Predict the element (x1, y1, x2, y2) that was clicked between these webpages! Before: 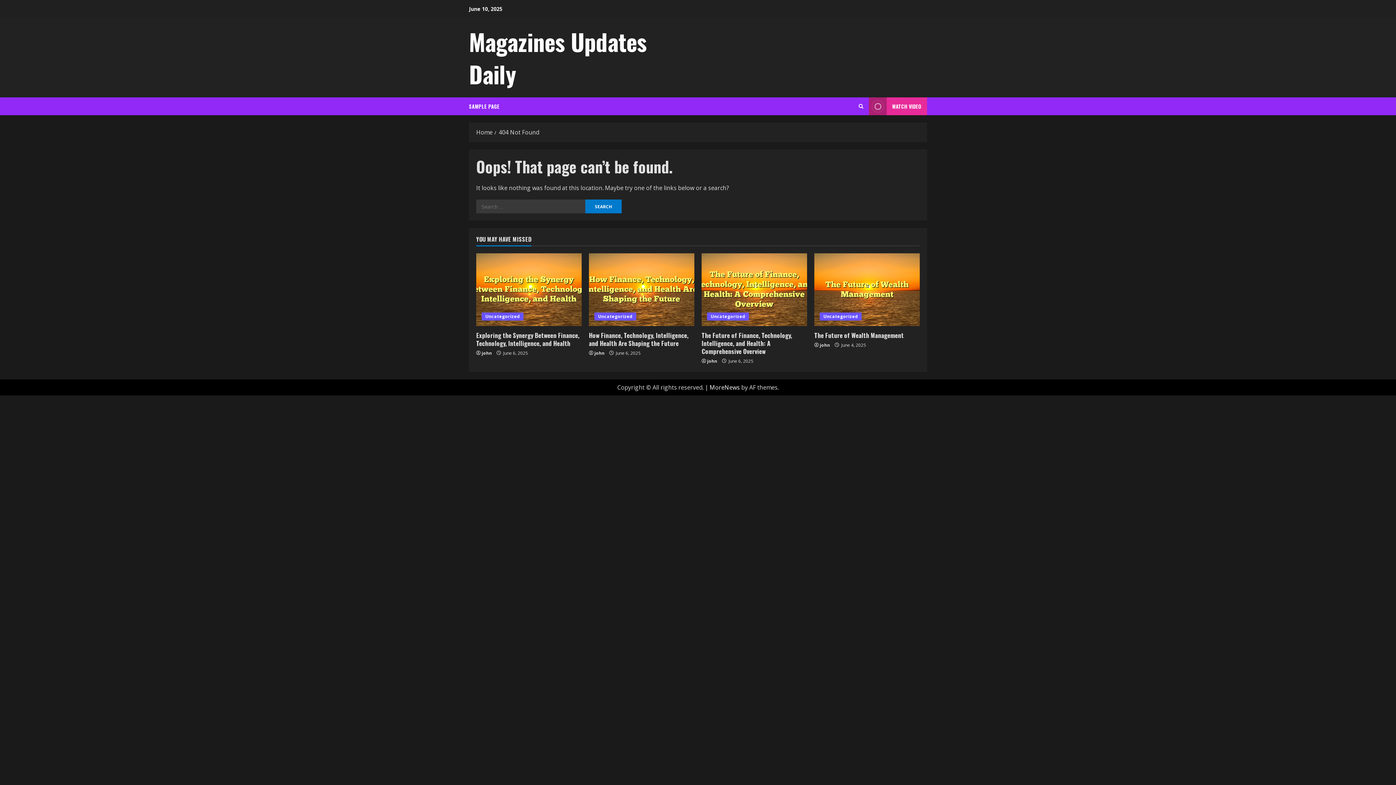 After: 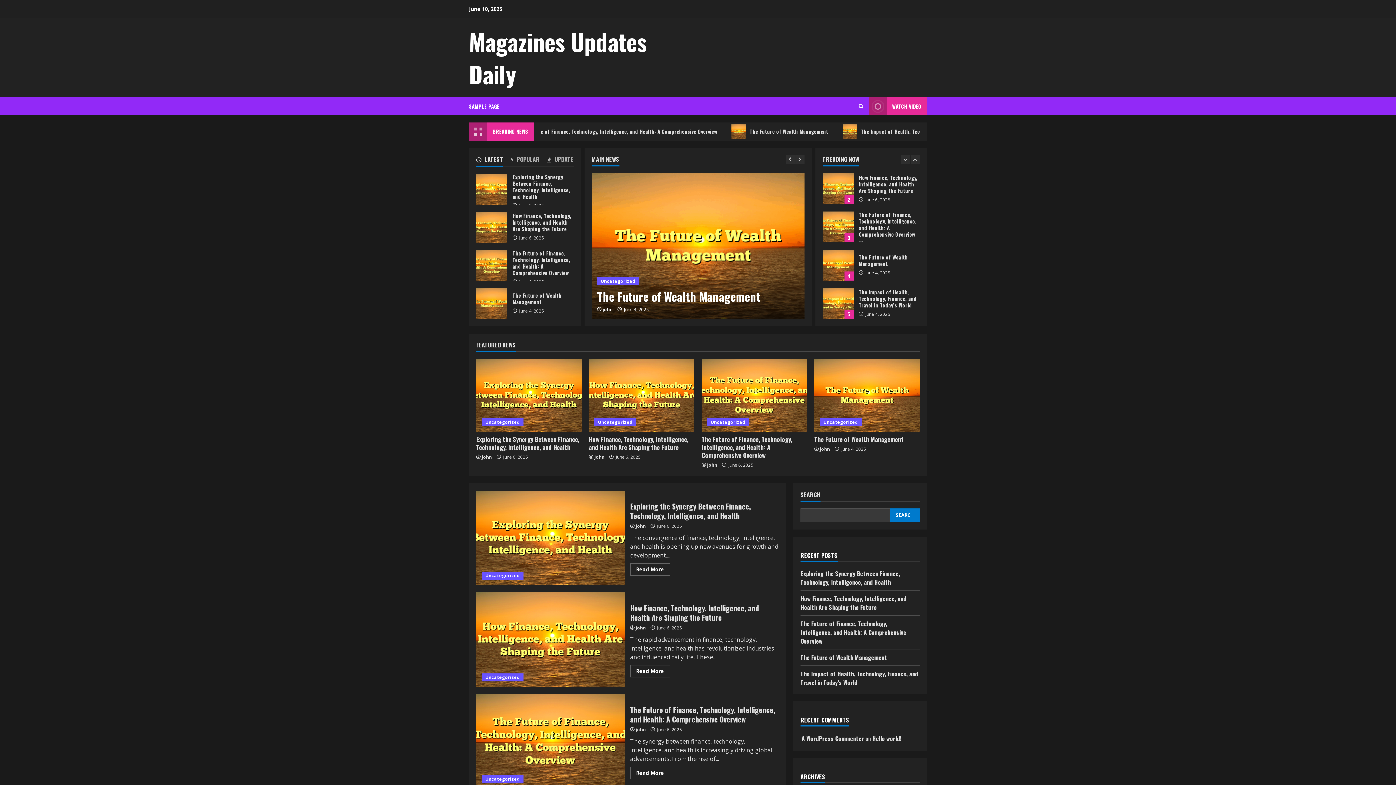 Action: label: Home bbox: (476, 128, 492, 136)